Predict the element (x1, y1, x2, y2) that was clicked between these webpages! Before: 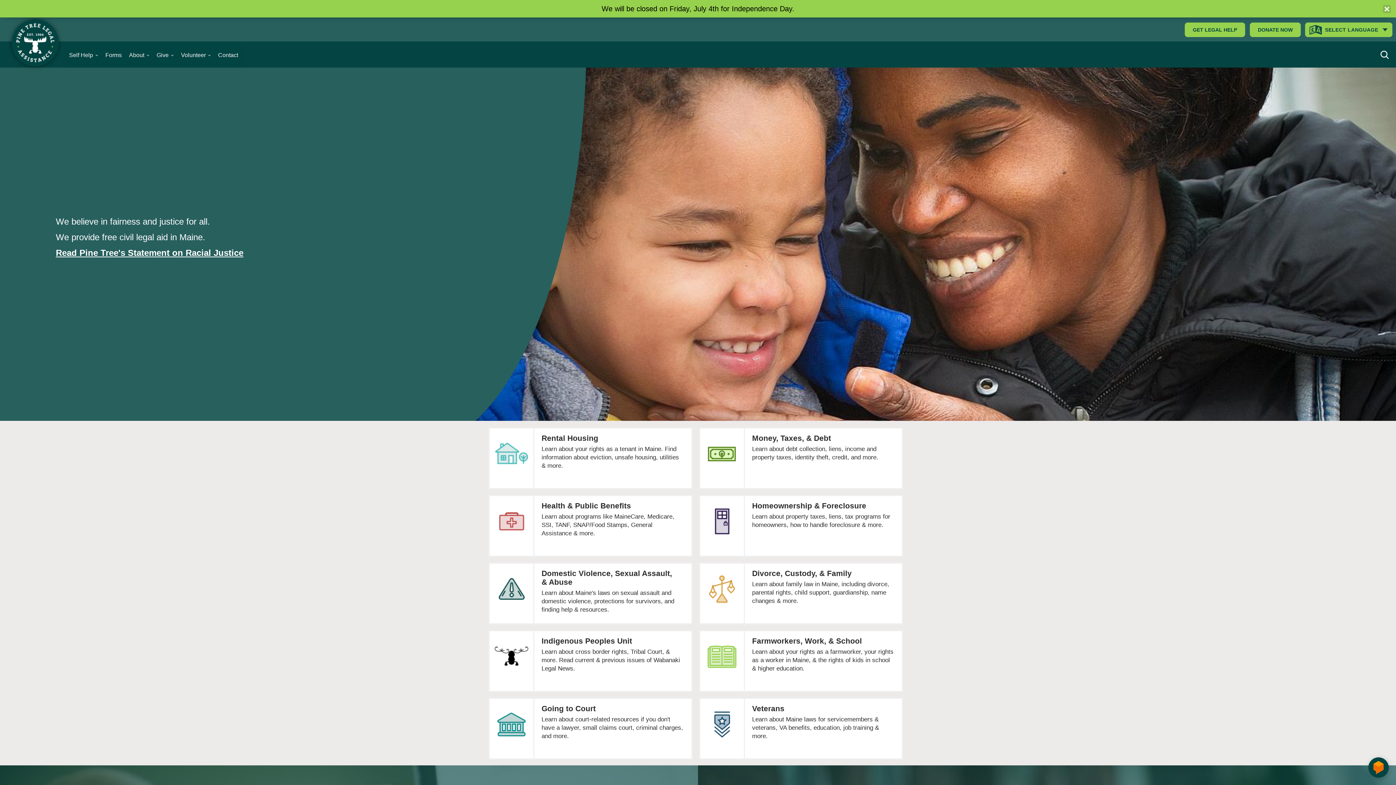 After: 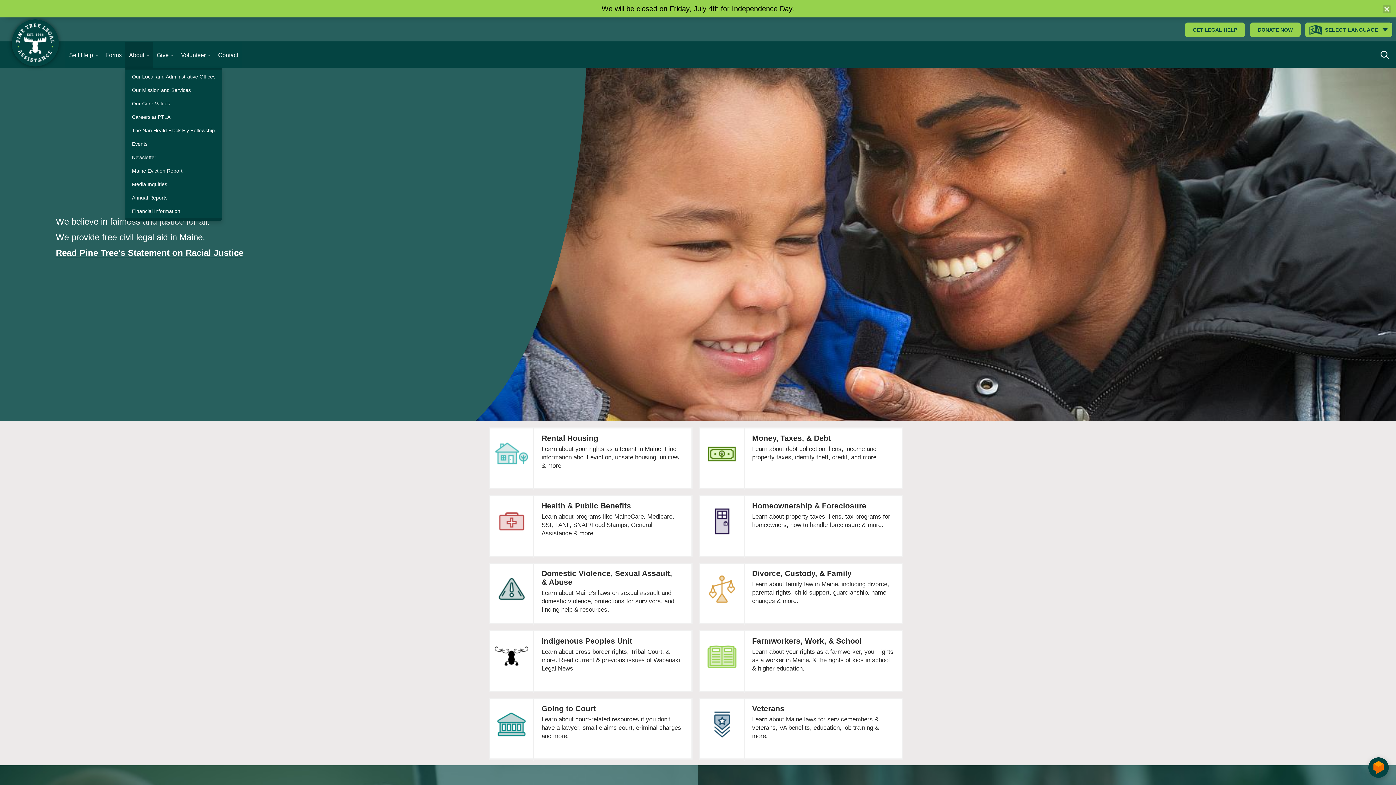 Action: label: About  bbox: (125, 41, 153, 68)